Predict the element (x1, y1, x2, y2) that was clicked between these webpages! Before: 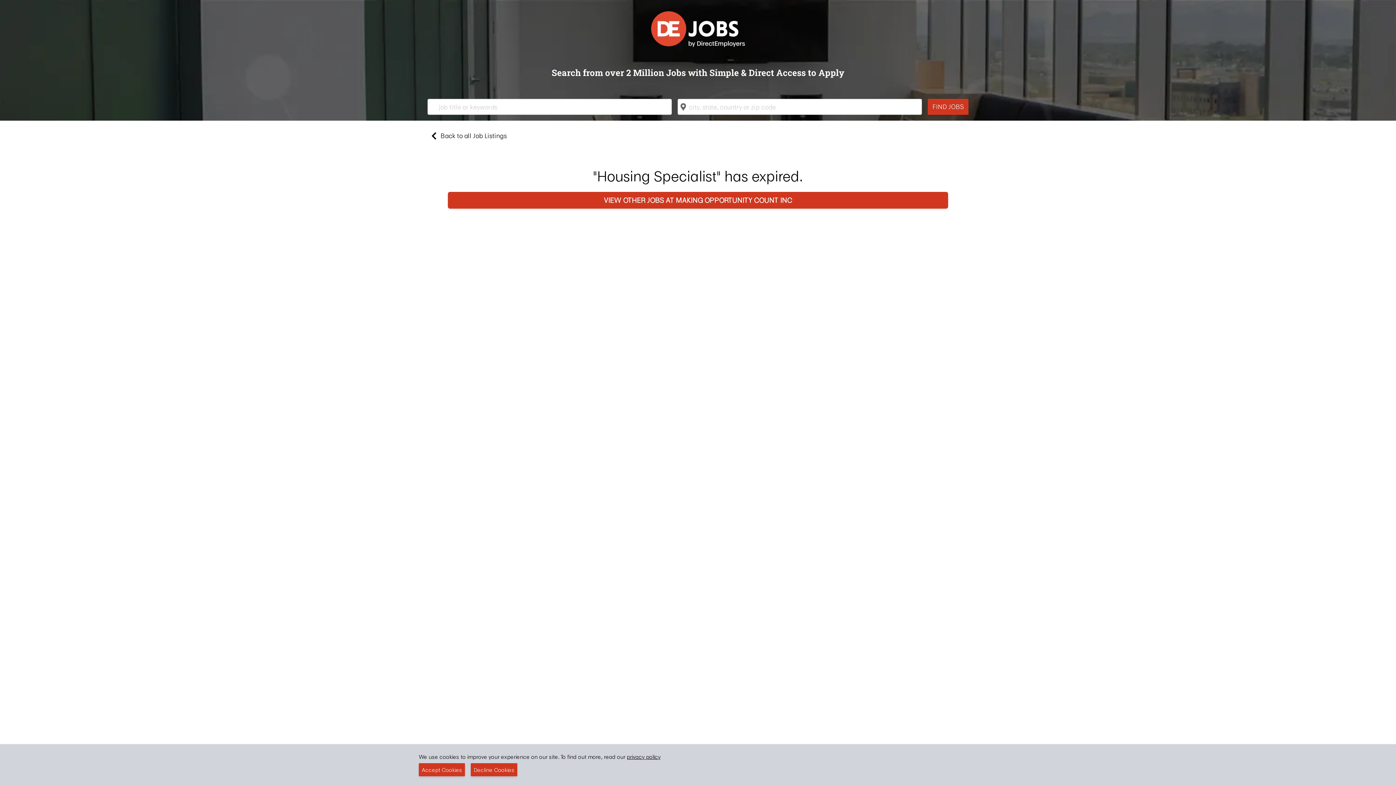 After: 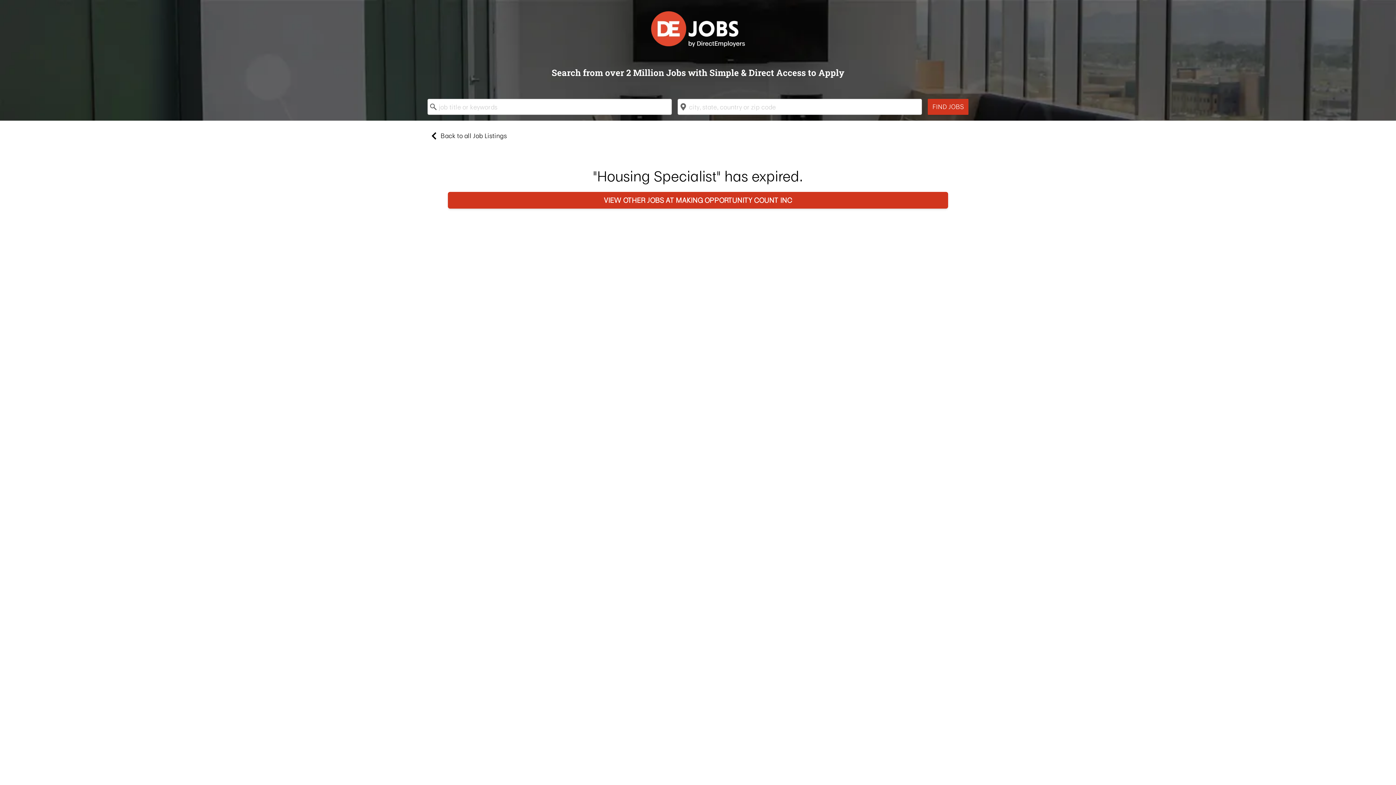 Action: bbox: (470, 763, 517, 776) label: Decline Cookies